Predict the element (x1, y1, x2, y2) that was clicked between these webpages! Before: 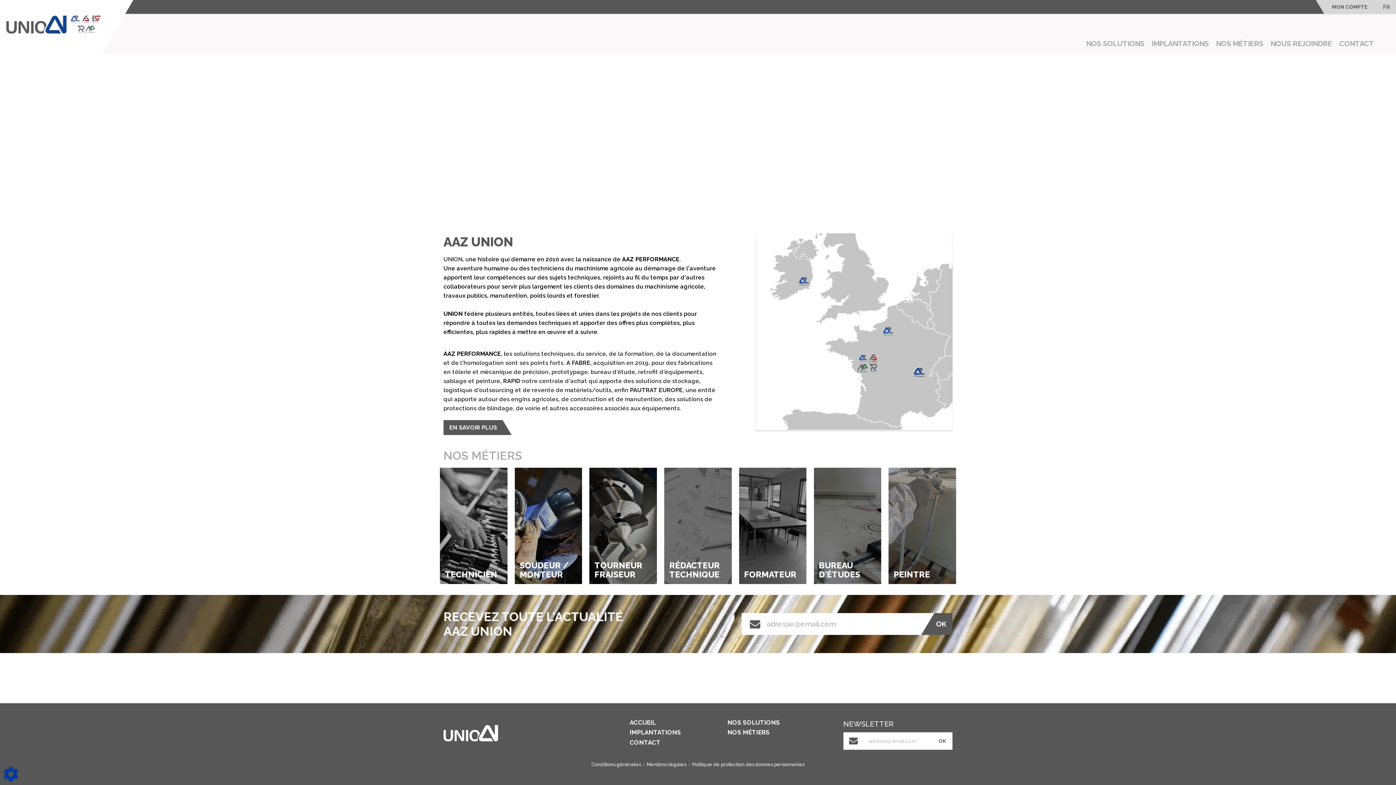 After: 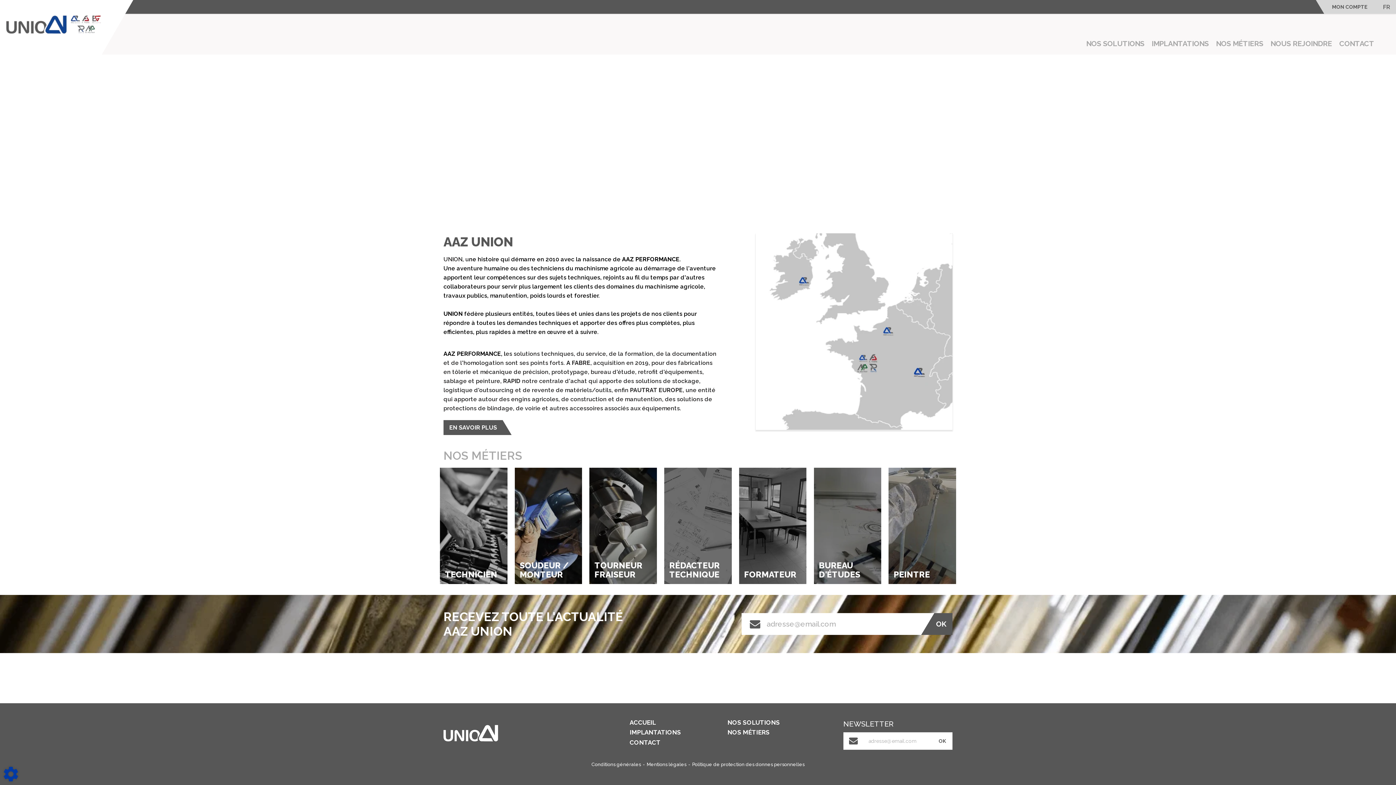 Action: bbox: (3, 767, 18, 781) label: Show cookies sidebar